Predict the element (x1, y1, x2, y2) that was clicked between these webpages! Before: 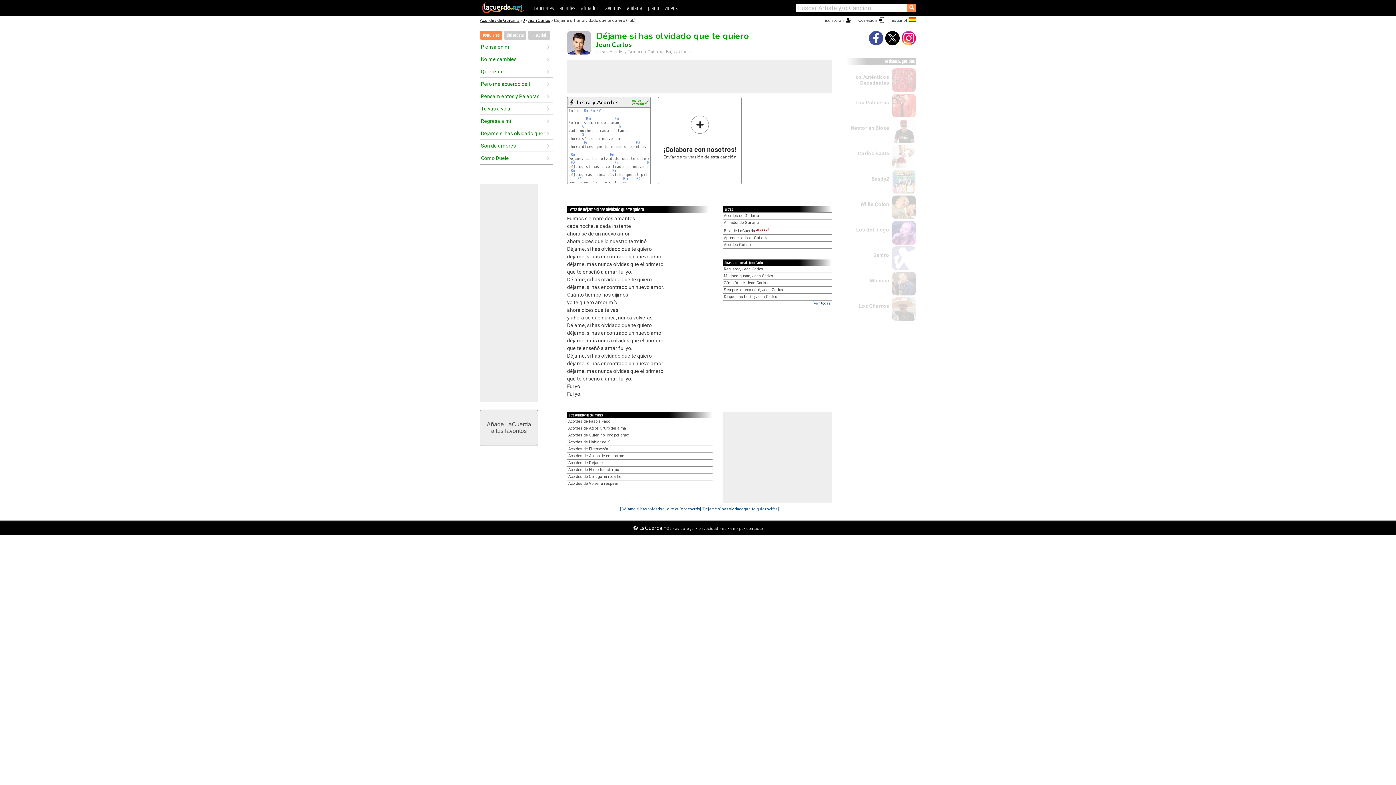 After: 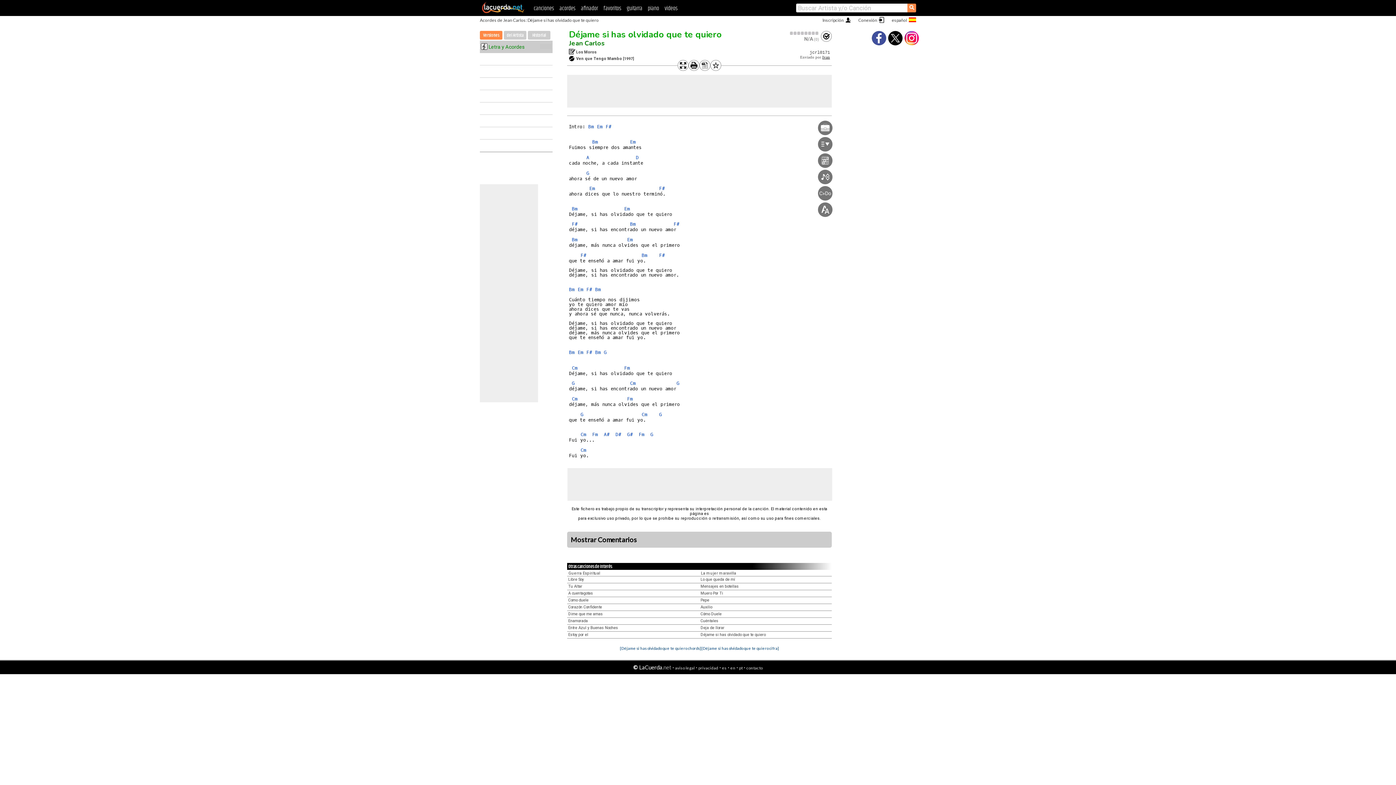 Action: label: Em bbox: (590, 108, 594, 113)